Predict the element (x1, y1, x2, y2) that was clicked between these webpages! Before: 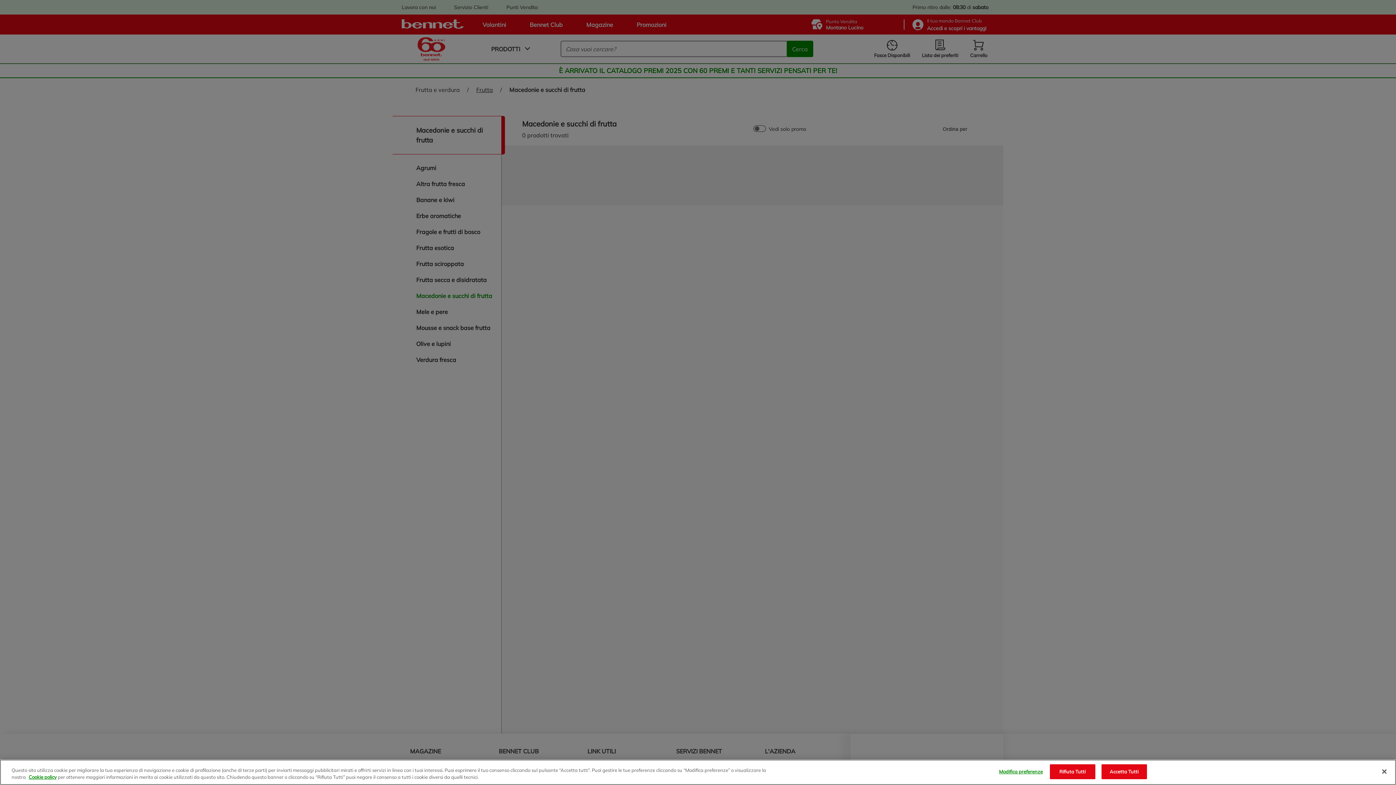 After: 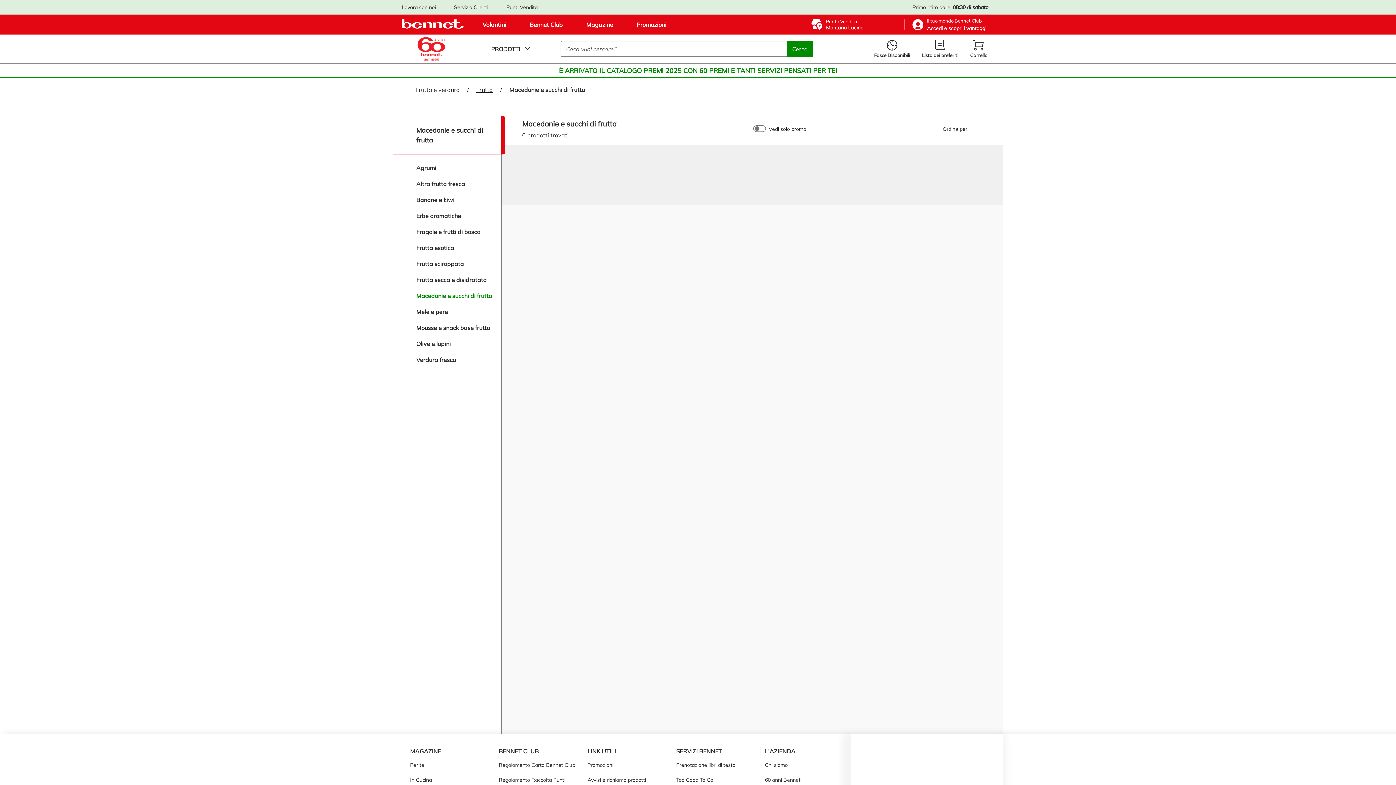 Action: label: Chiudi bbox: (1376, 764, 1392, 780)